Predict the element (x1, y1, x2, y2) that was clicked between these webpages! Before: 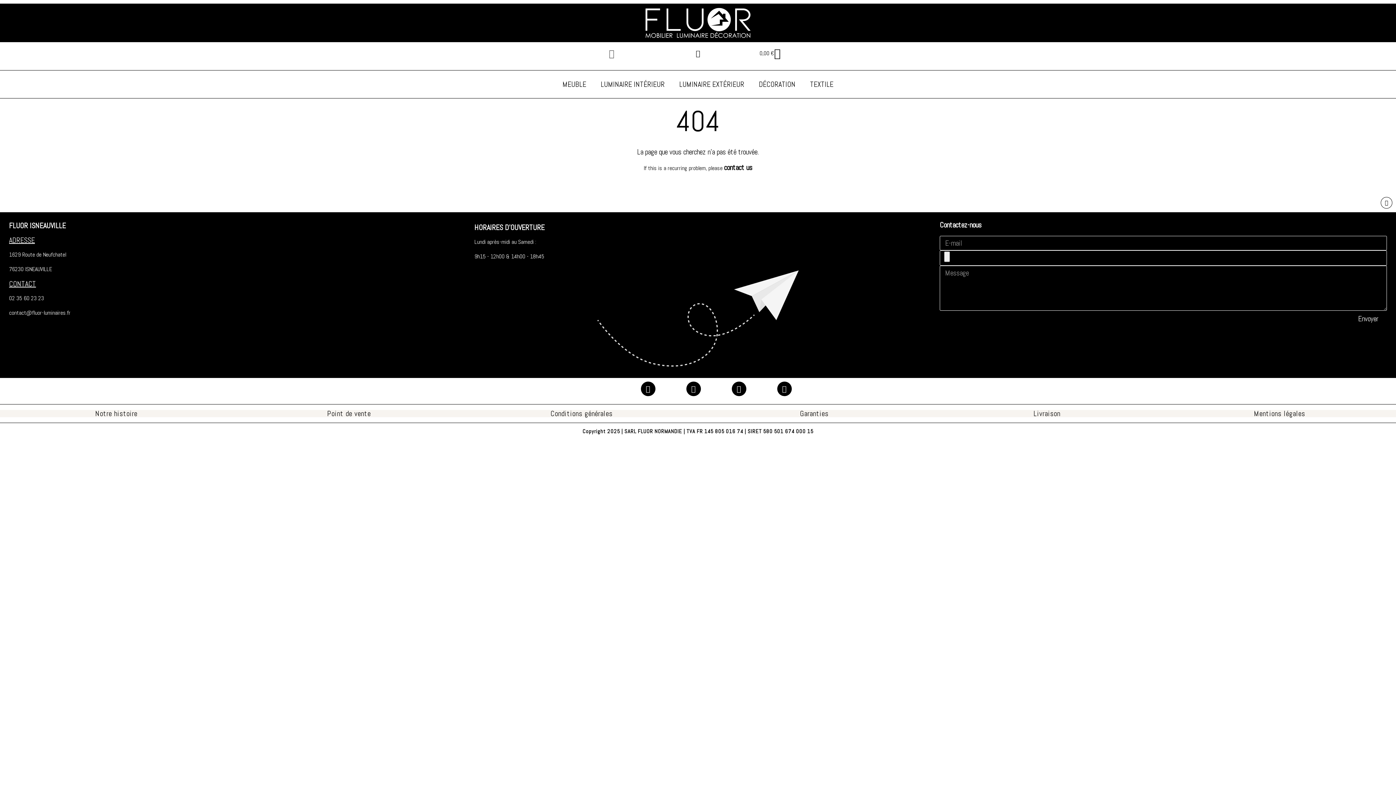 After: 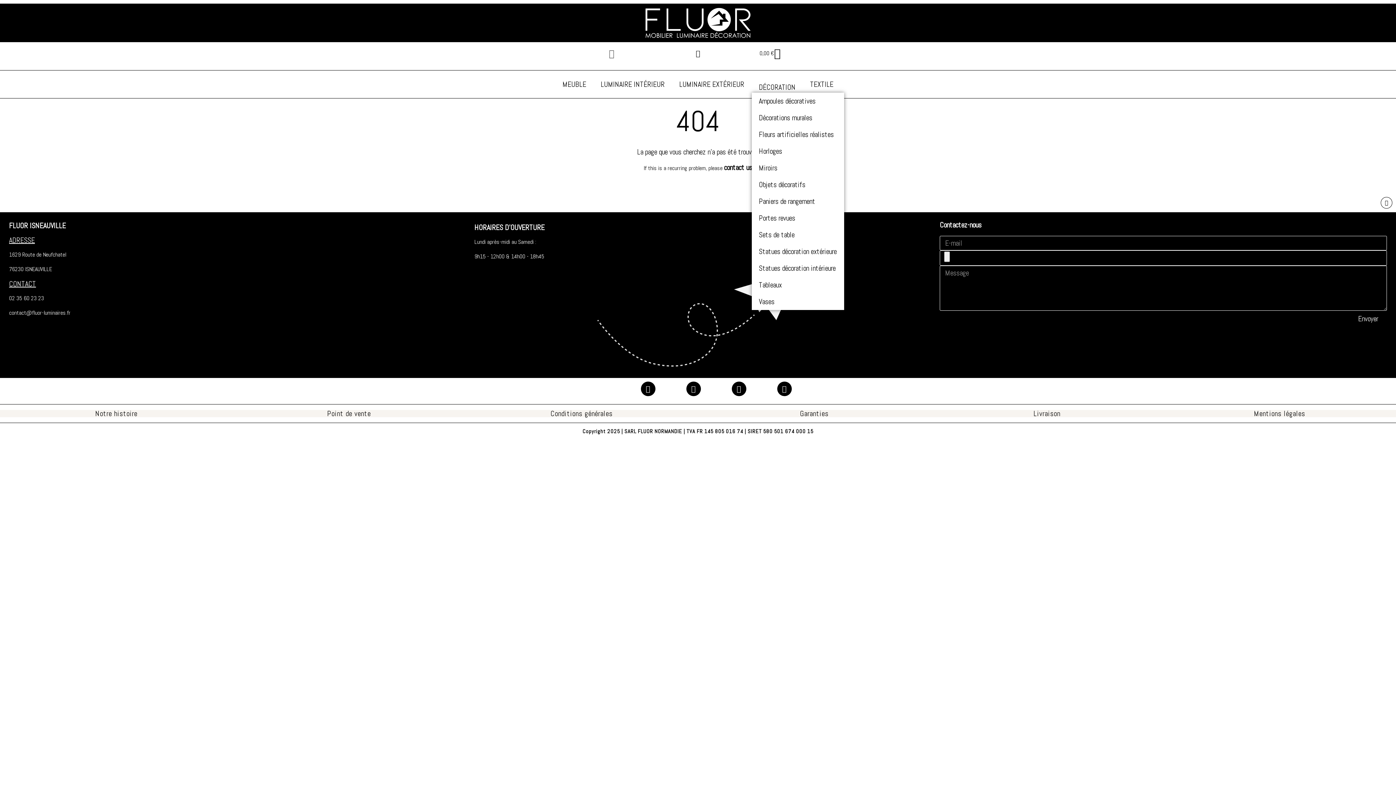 Action: bbox: (751, 76, 803, 92) label: DÉCORATION